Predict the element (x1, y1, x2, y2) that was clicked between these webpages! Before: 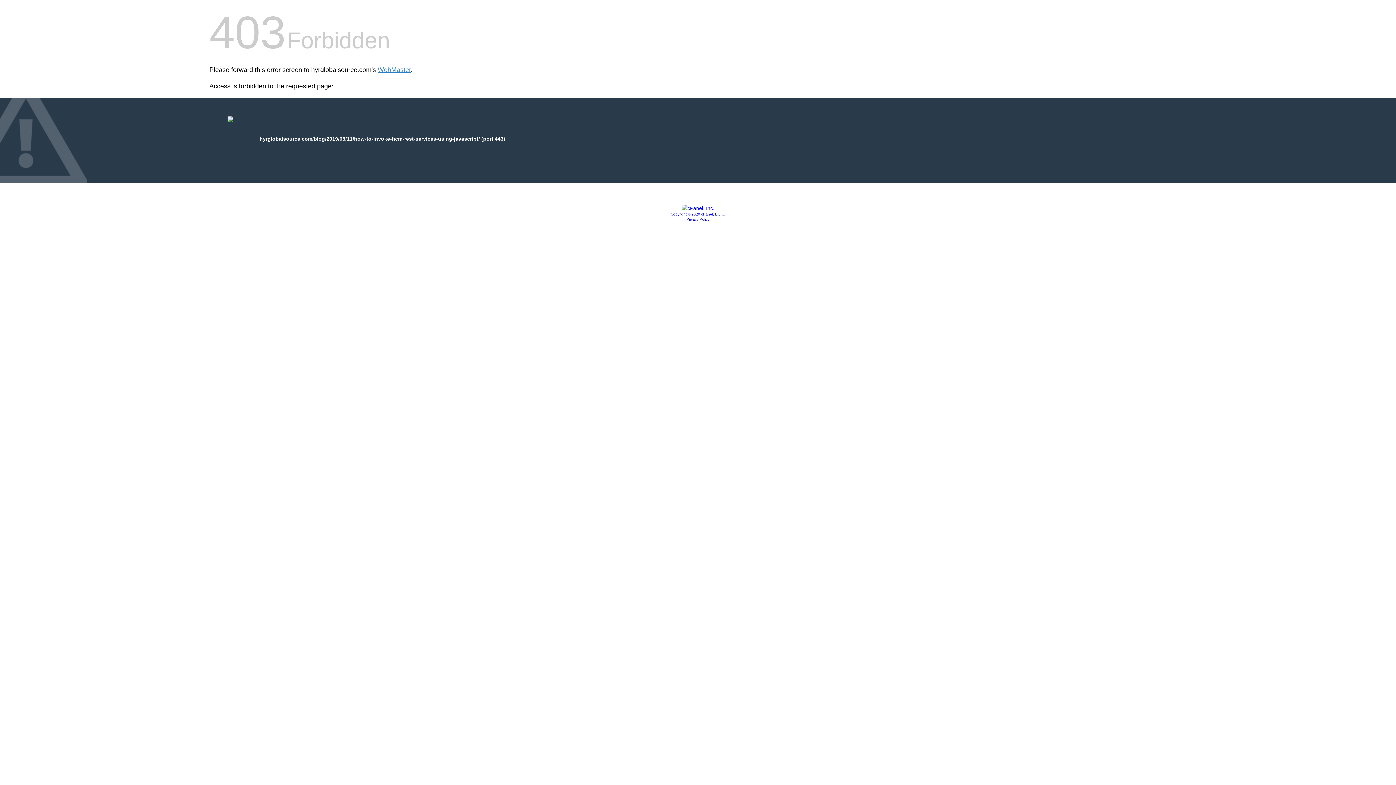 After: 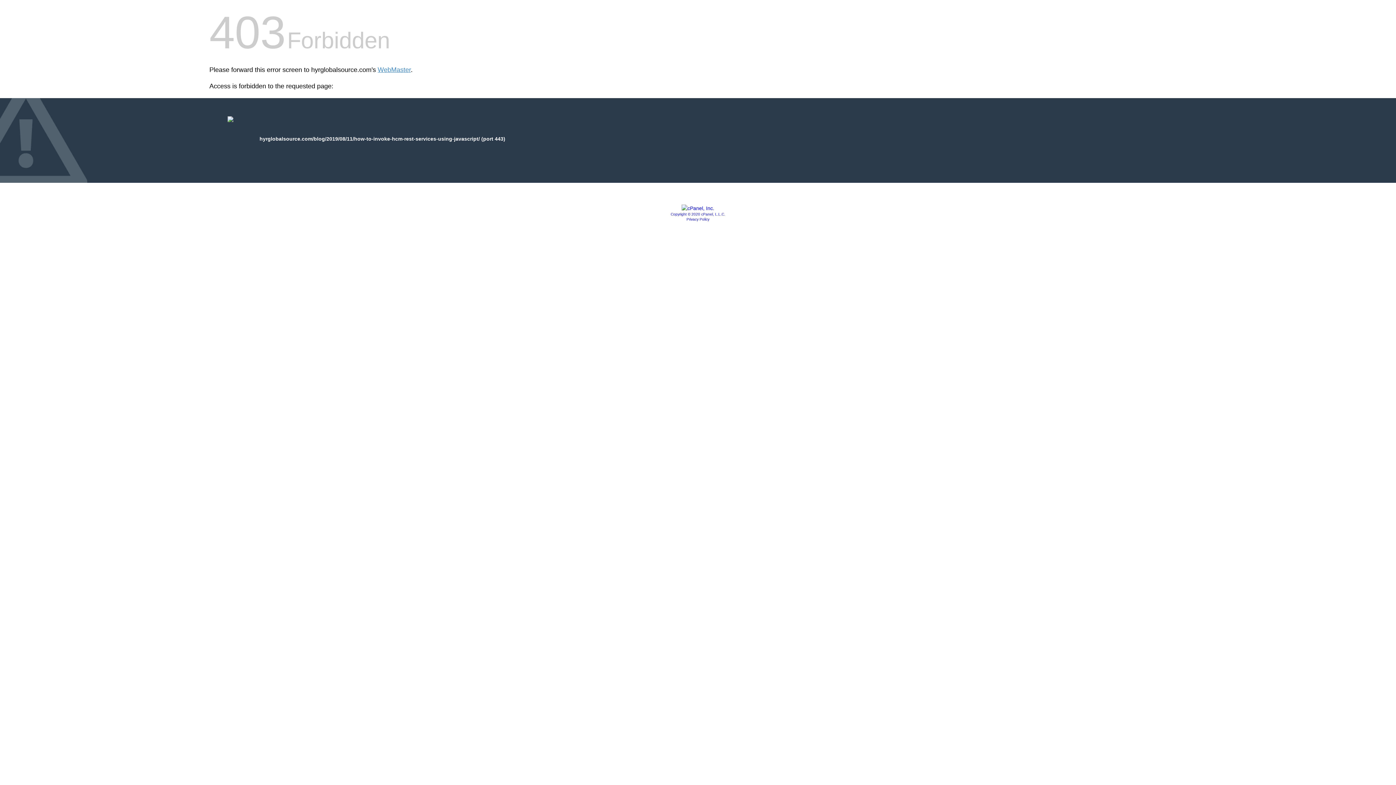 Action: bbox: (681, 205, 714, 211)